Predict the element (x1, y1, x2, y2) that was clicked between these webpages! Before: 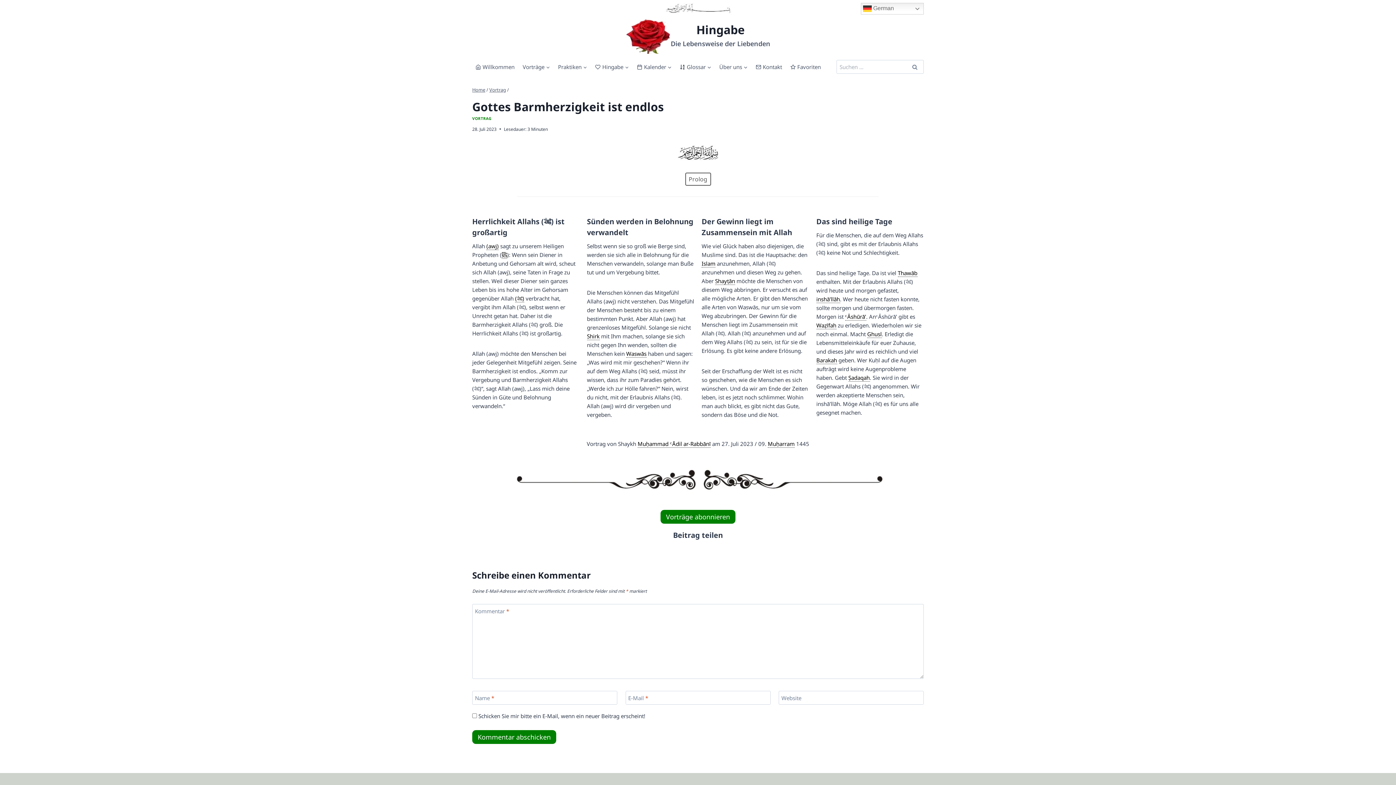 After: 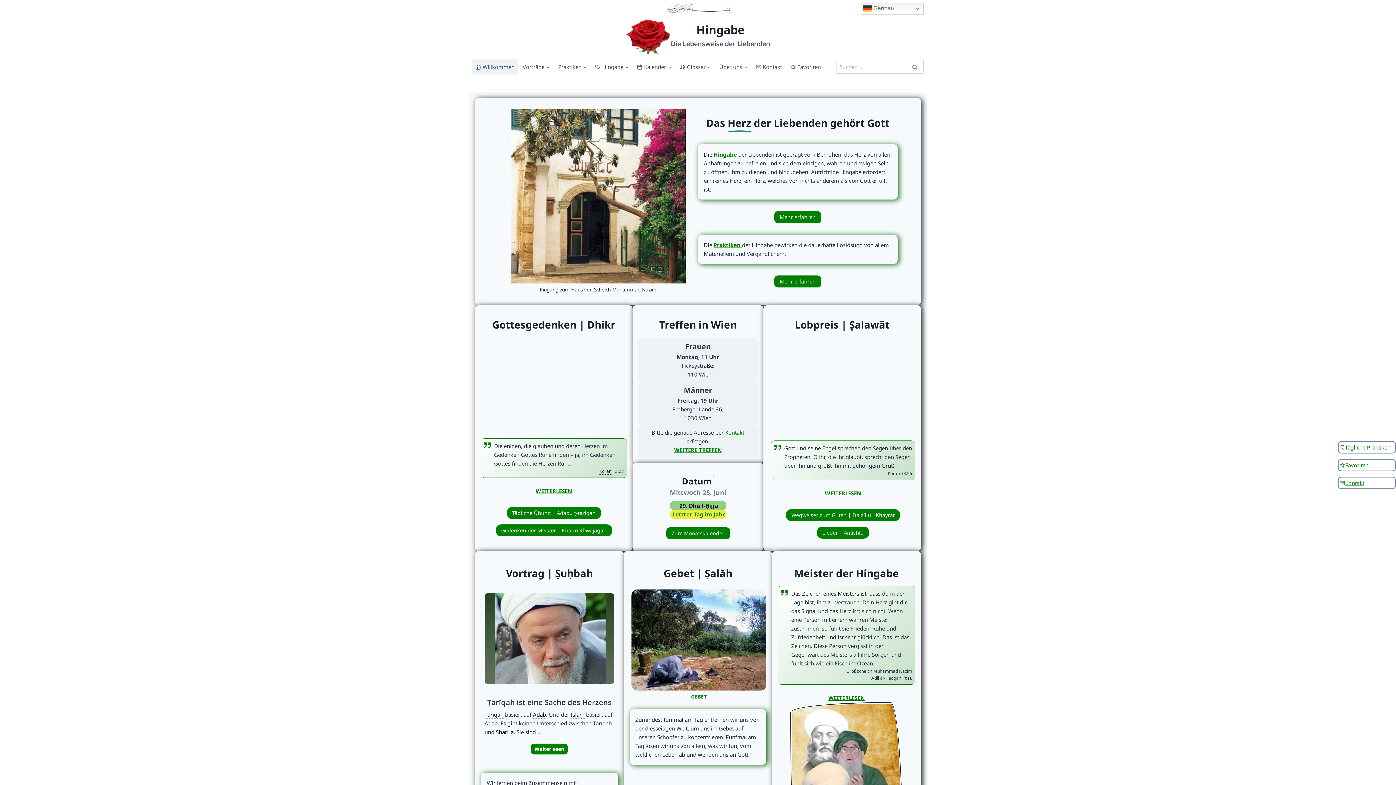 Action: label: Hingabe

Die Lebensweise der Liebenden bbox: (625, 17, 770, 53)